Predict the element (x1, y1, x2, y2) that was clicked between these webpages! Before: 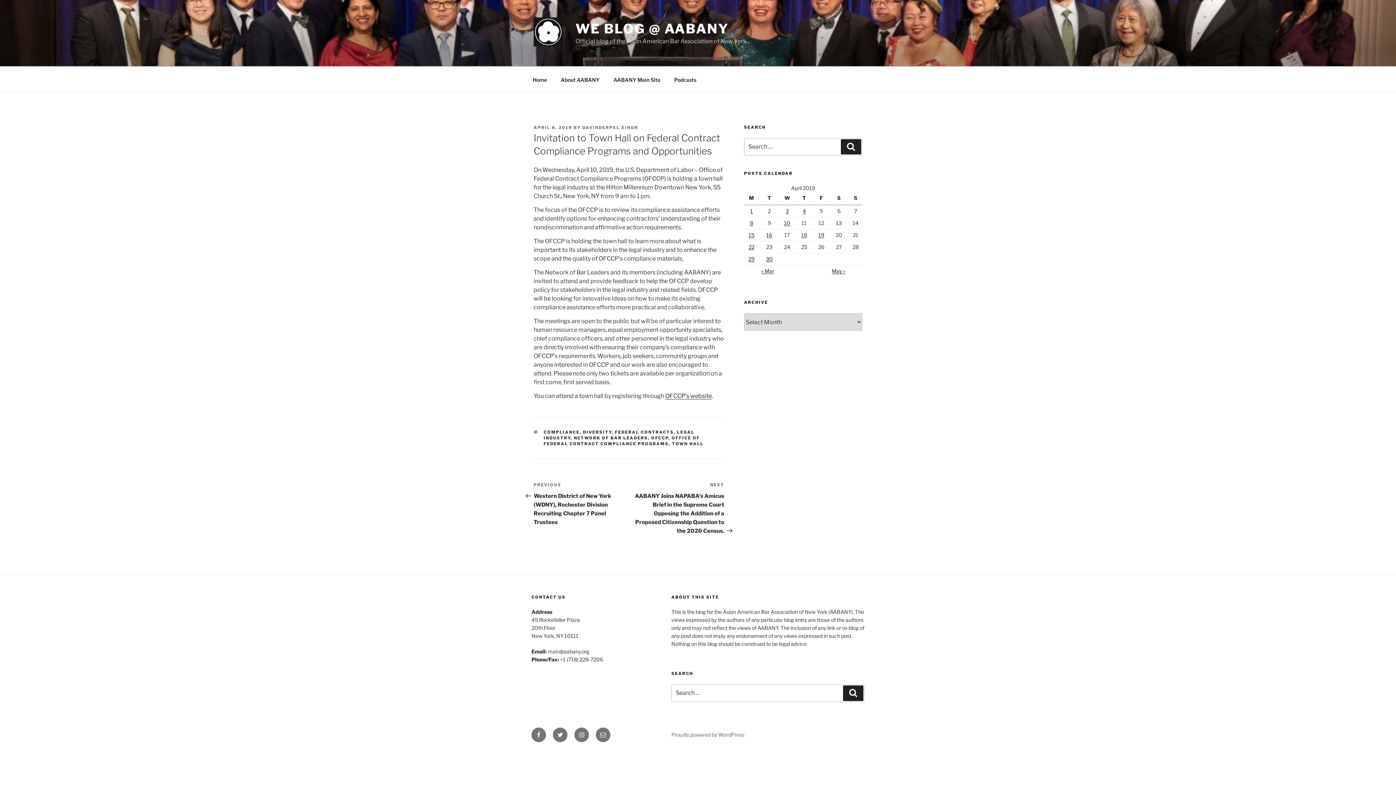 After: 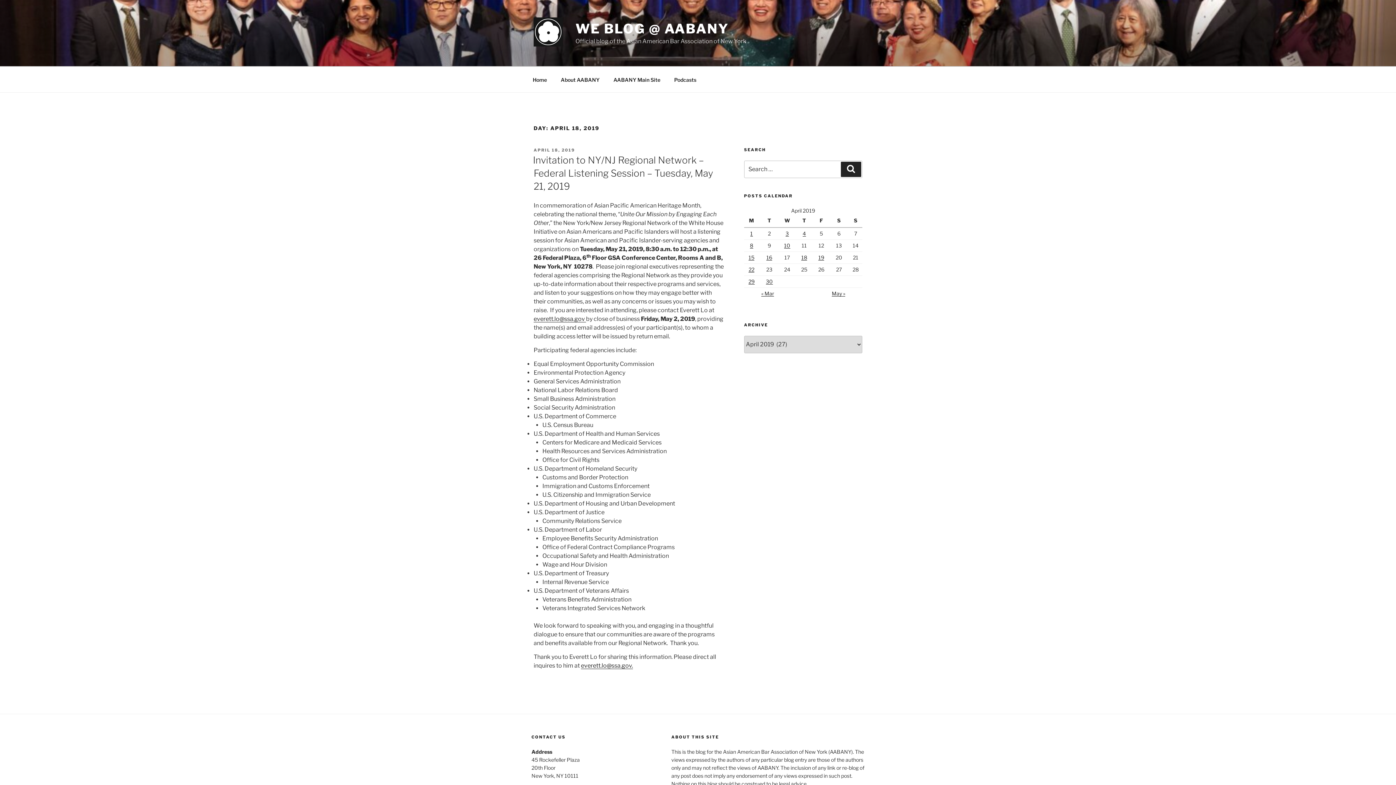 Action: label: Posts published on April 18, 2019 bbox: (801, 232, 807, 238)